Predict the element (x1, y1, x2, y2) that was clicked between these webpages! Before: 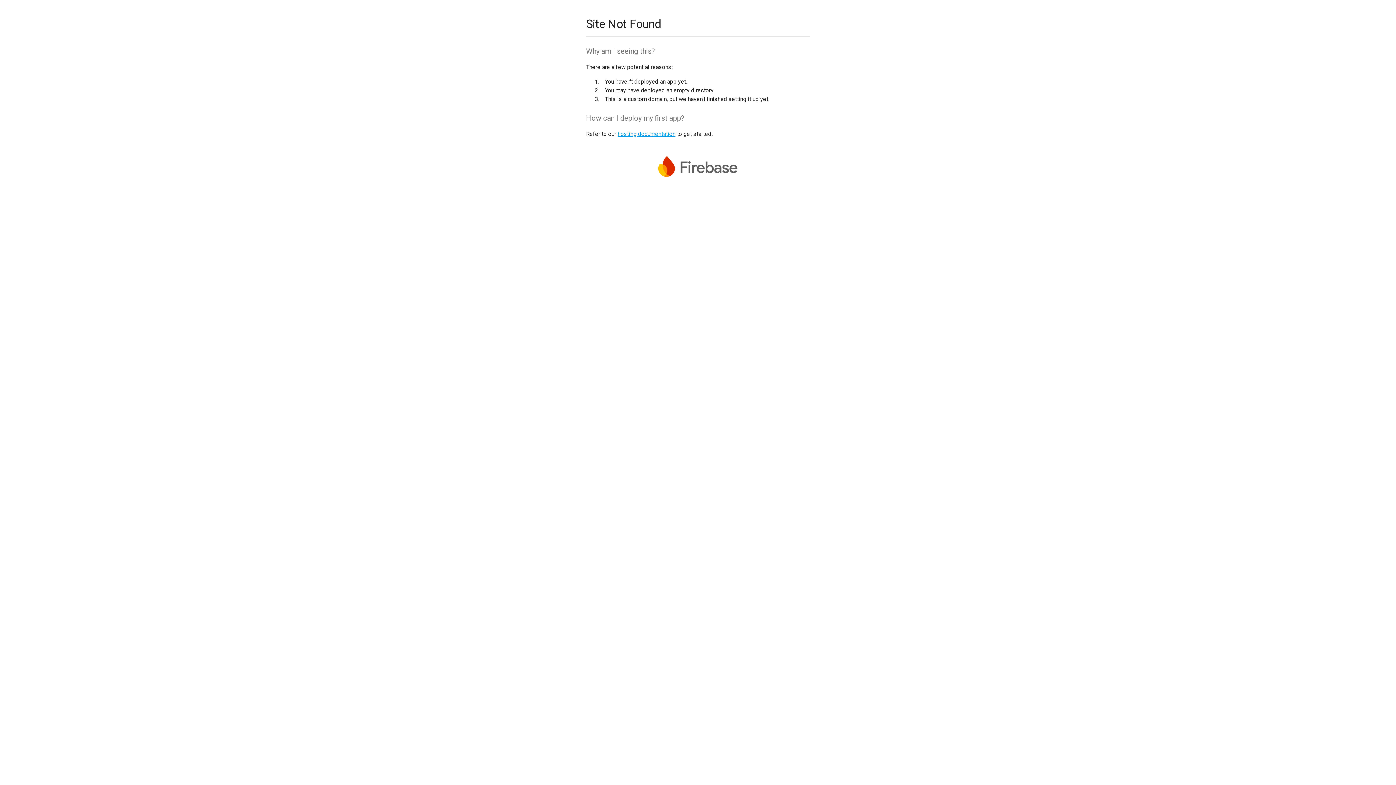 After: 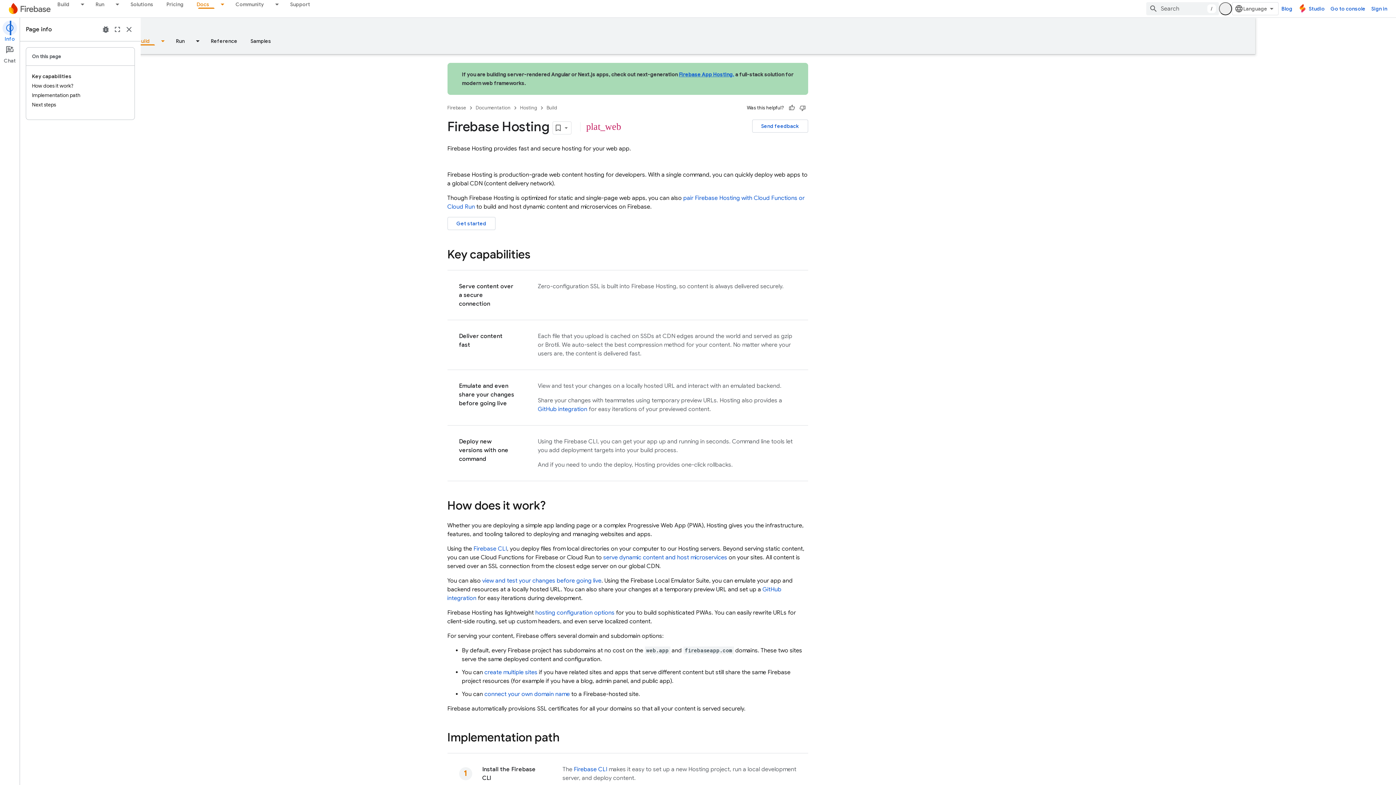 Action: bbox: (617, 130, 675, 137) label: hosting documentation